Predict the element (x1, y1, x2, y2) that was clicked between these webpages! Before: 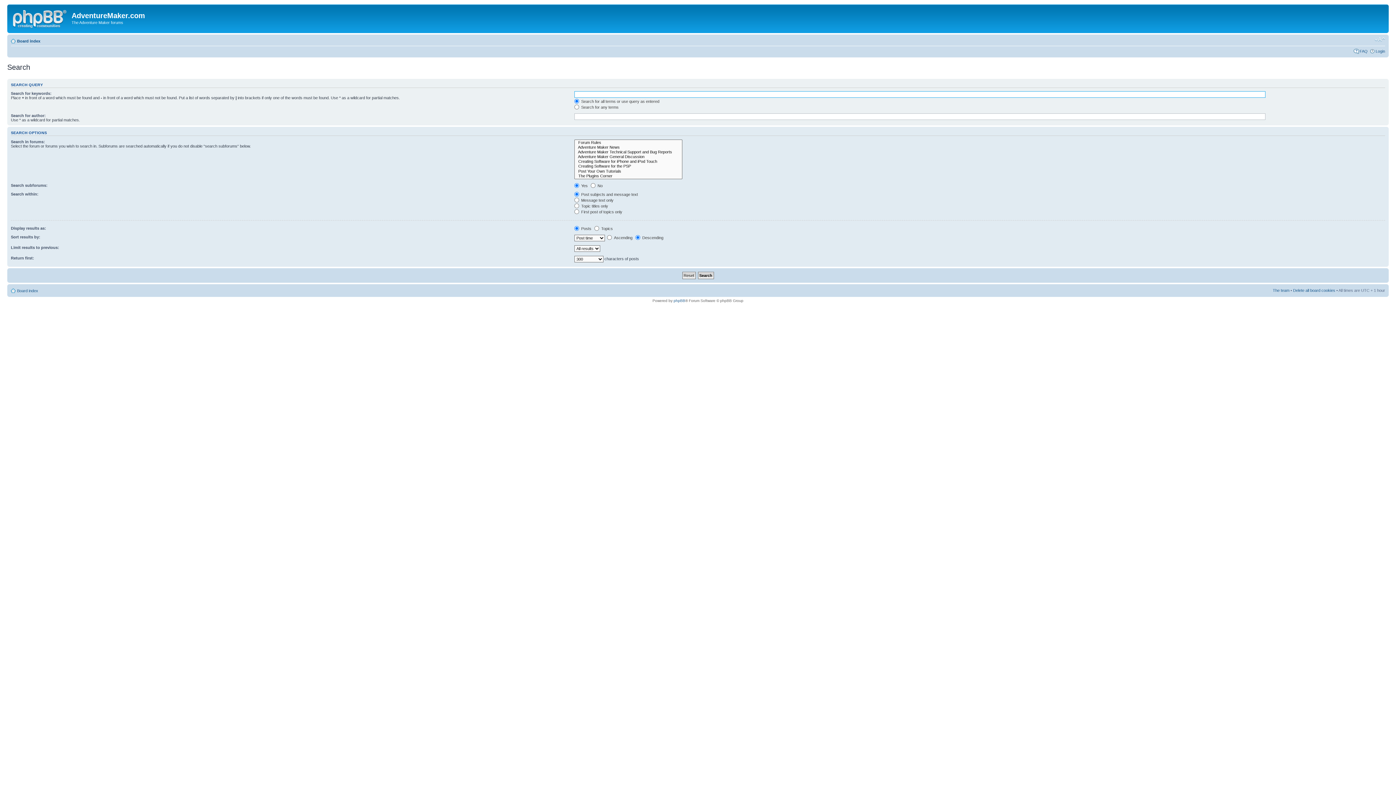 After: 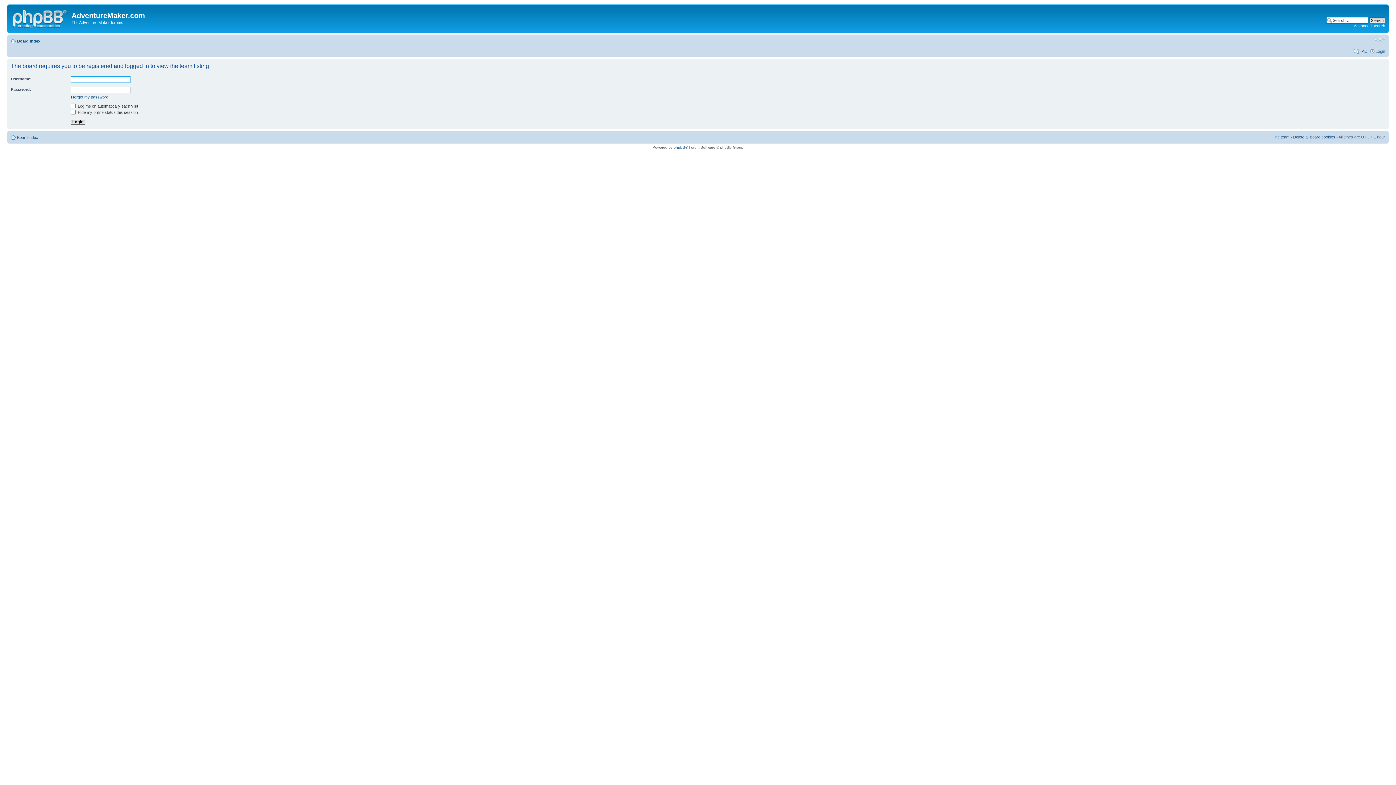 Action: label: The team bbox: (1273, 288, 1289, 292)